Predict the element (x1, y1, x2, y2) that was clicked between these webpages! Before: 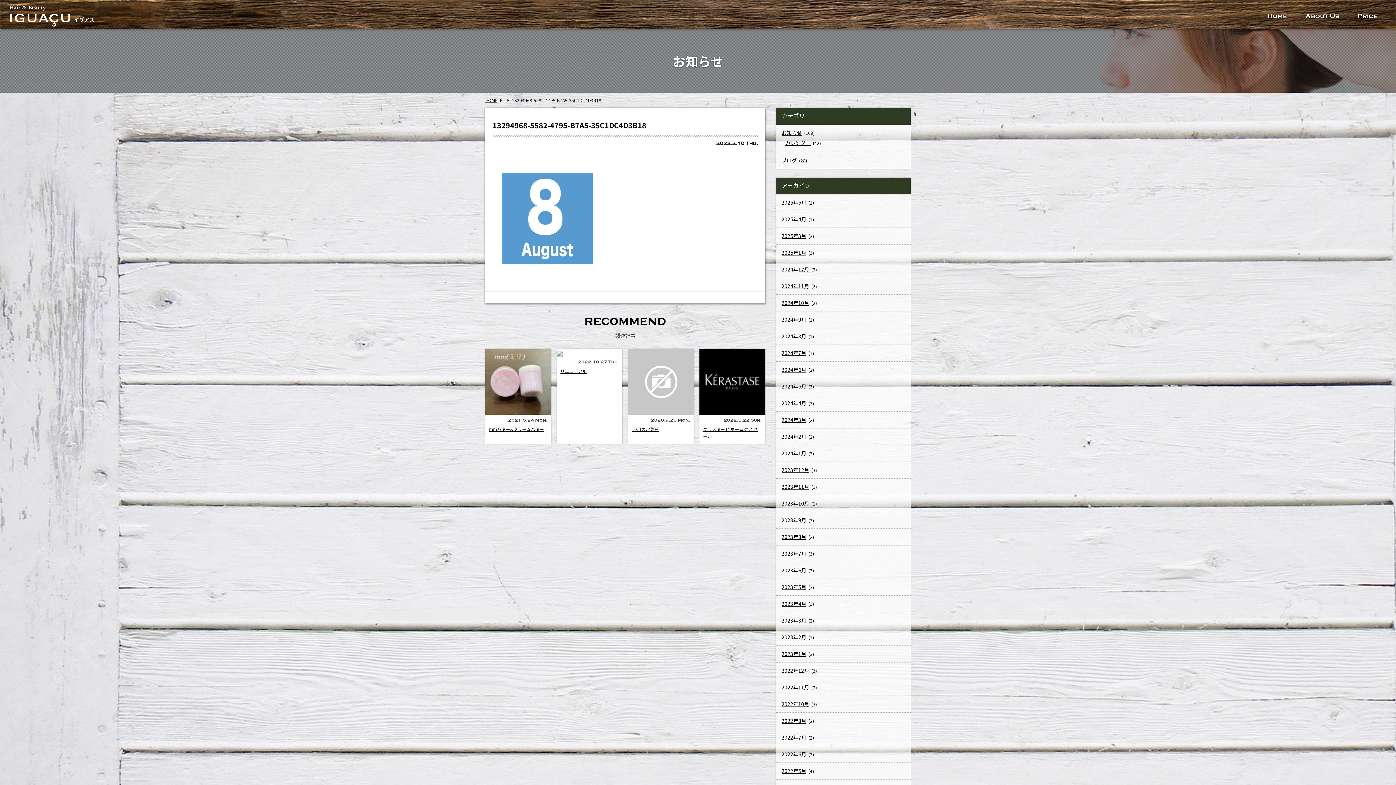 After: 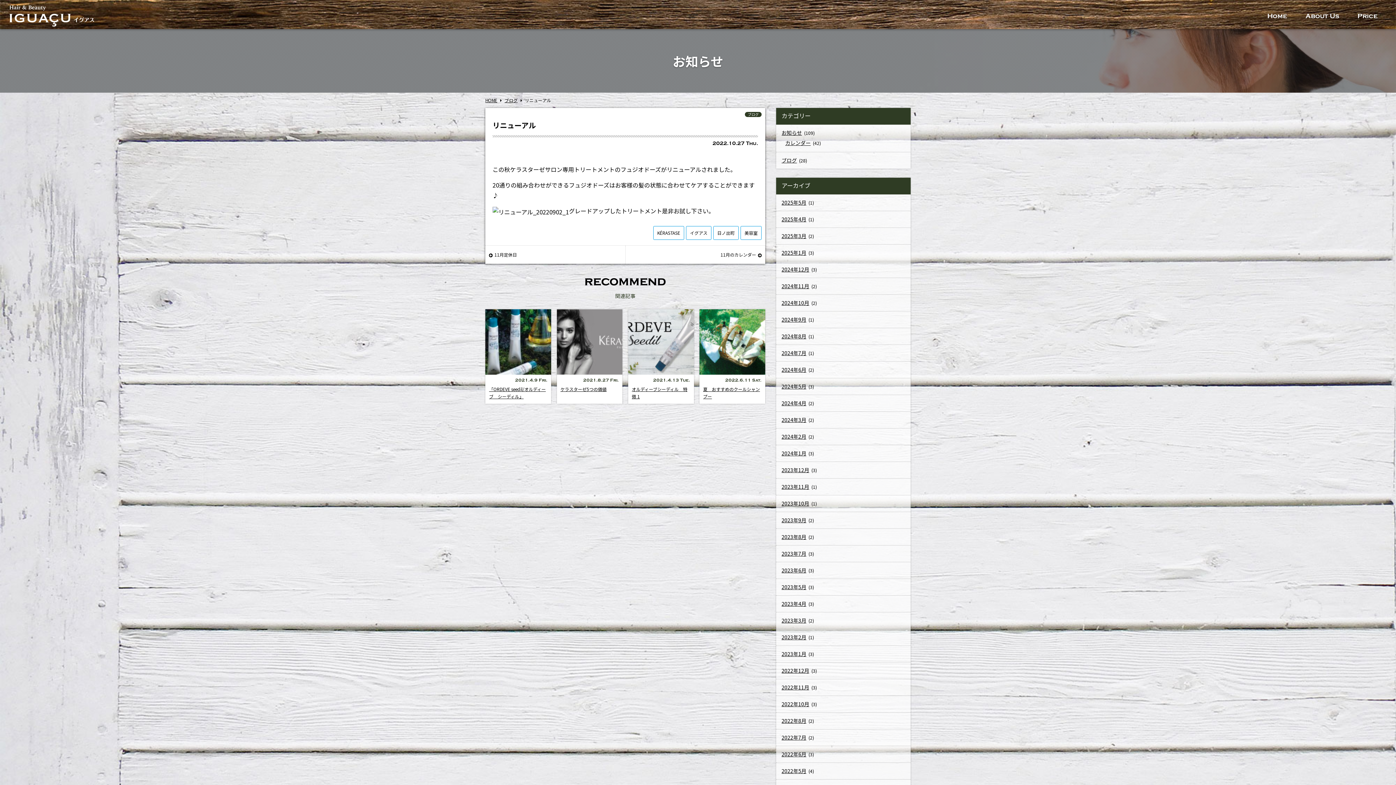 Action: label: リニューアル bbox: (560, 368, 586, 374)